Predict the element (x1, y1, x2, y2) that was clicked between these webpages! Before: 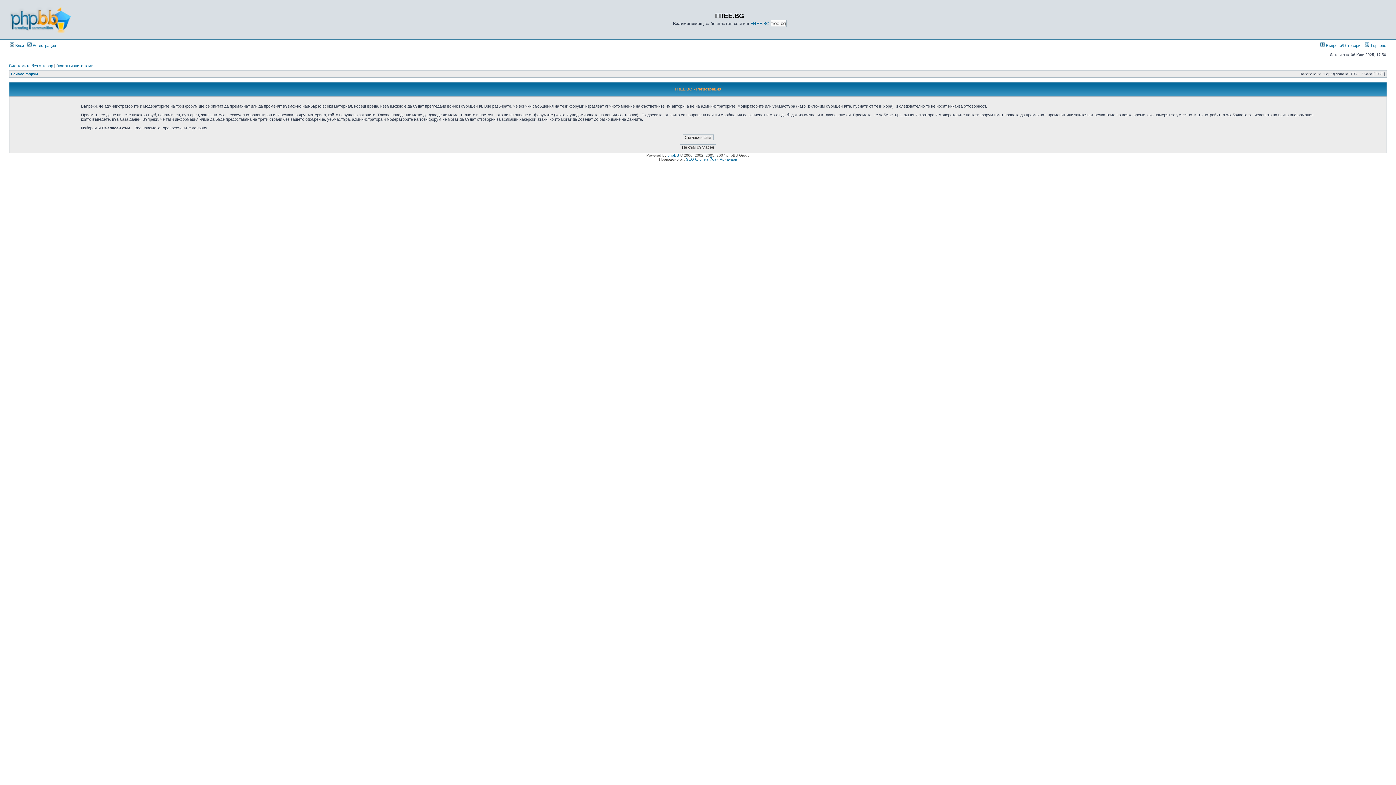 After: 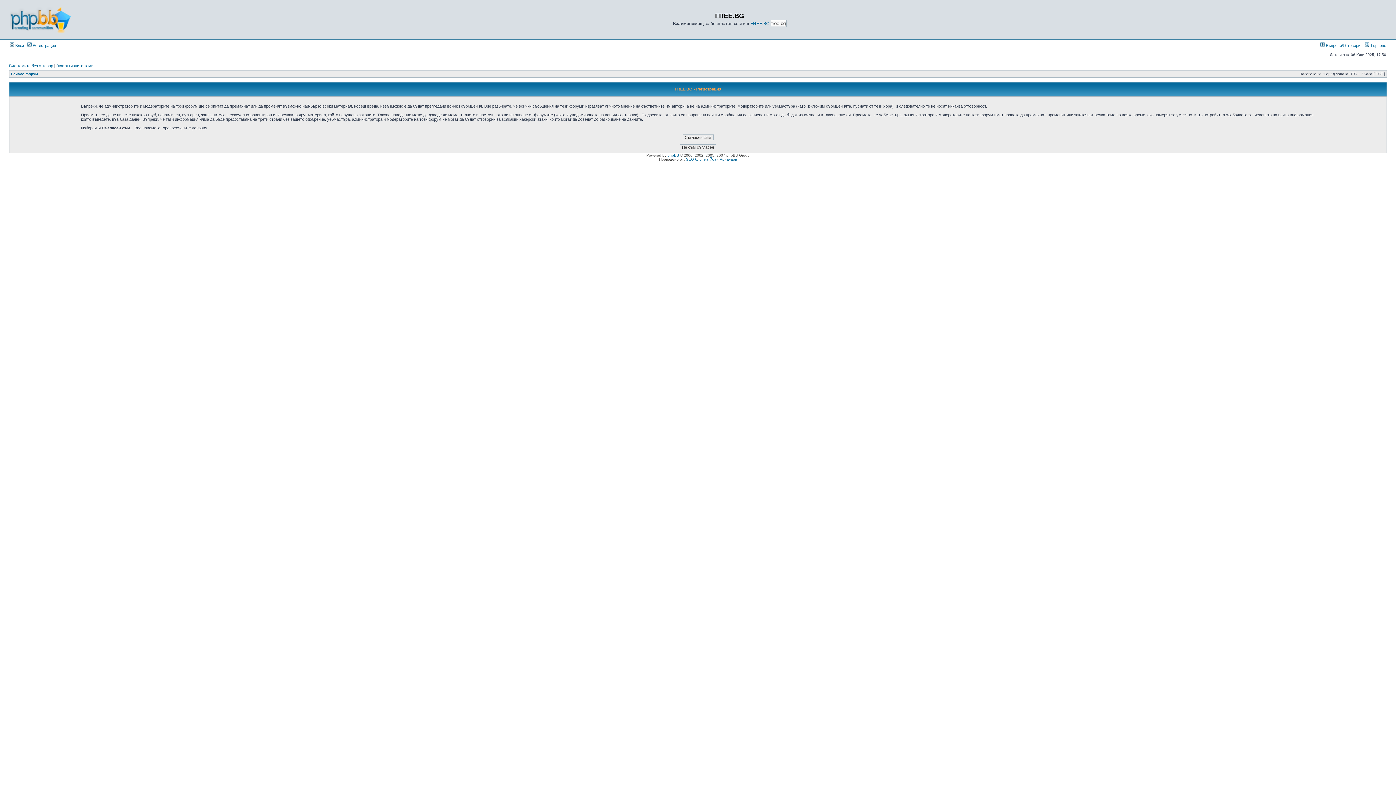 Action: bbox: (27, 43, 56, 47) label:  Регистрация